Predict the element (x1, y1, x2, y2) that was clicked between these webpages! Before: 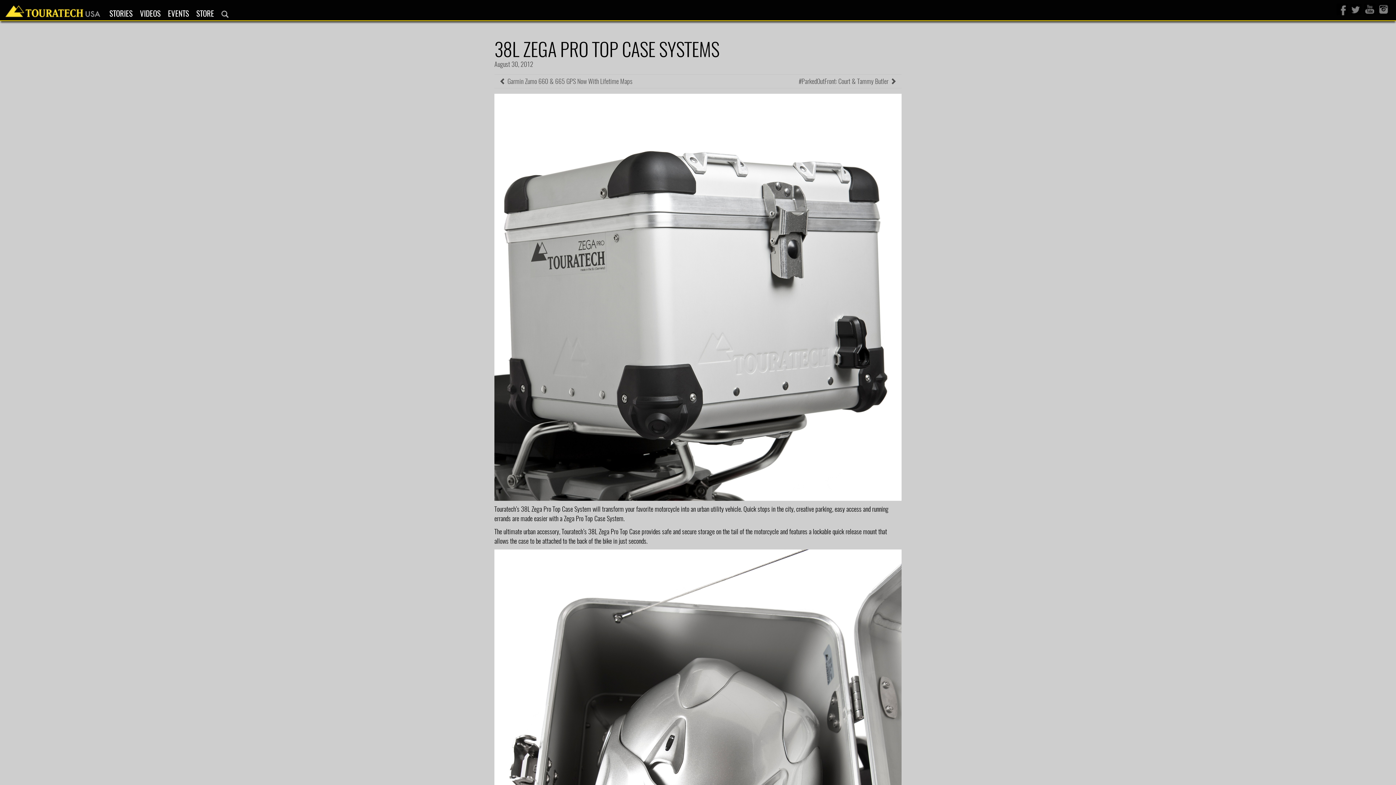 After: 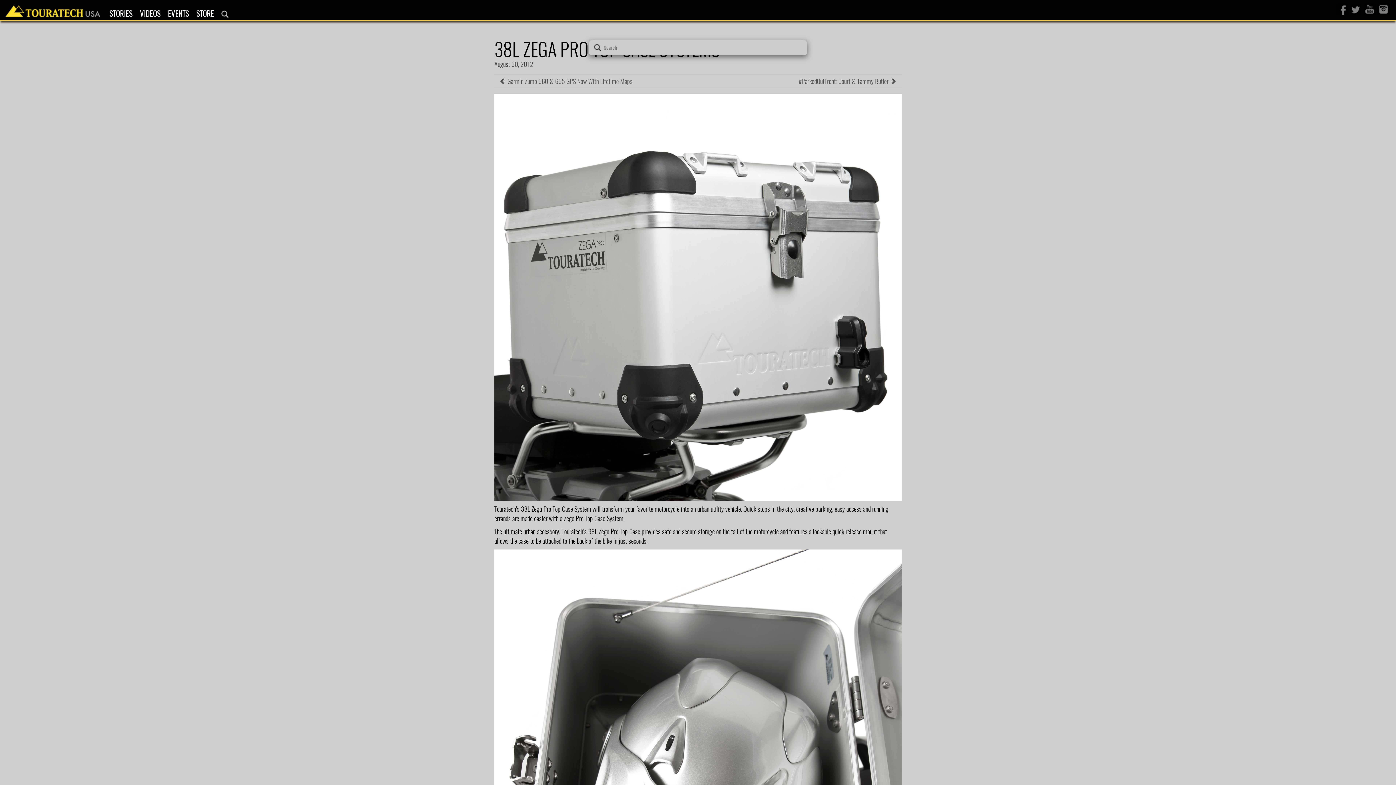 Action: bbox: (217, 10, 232, 18)